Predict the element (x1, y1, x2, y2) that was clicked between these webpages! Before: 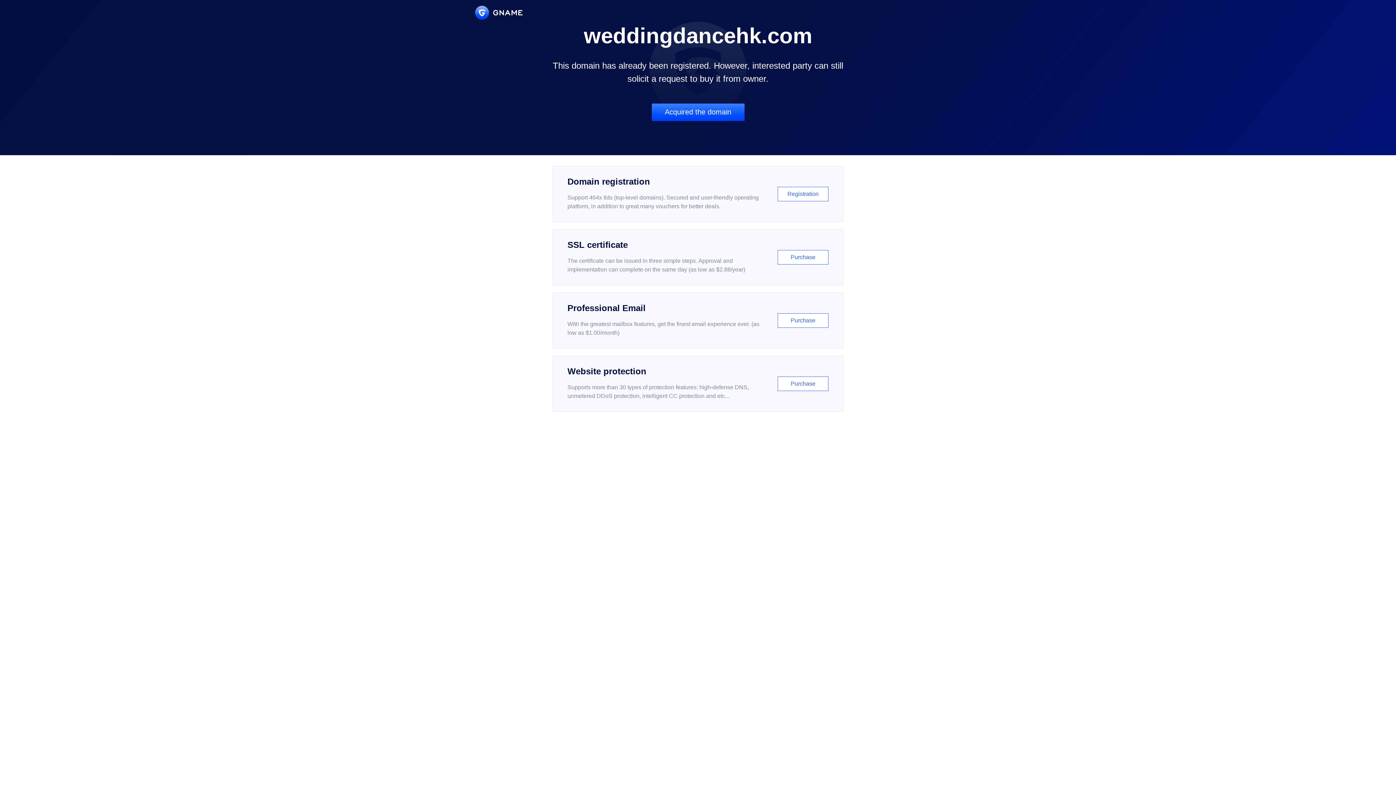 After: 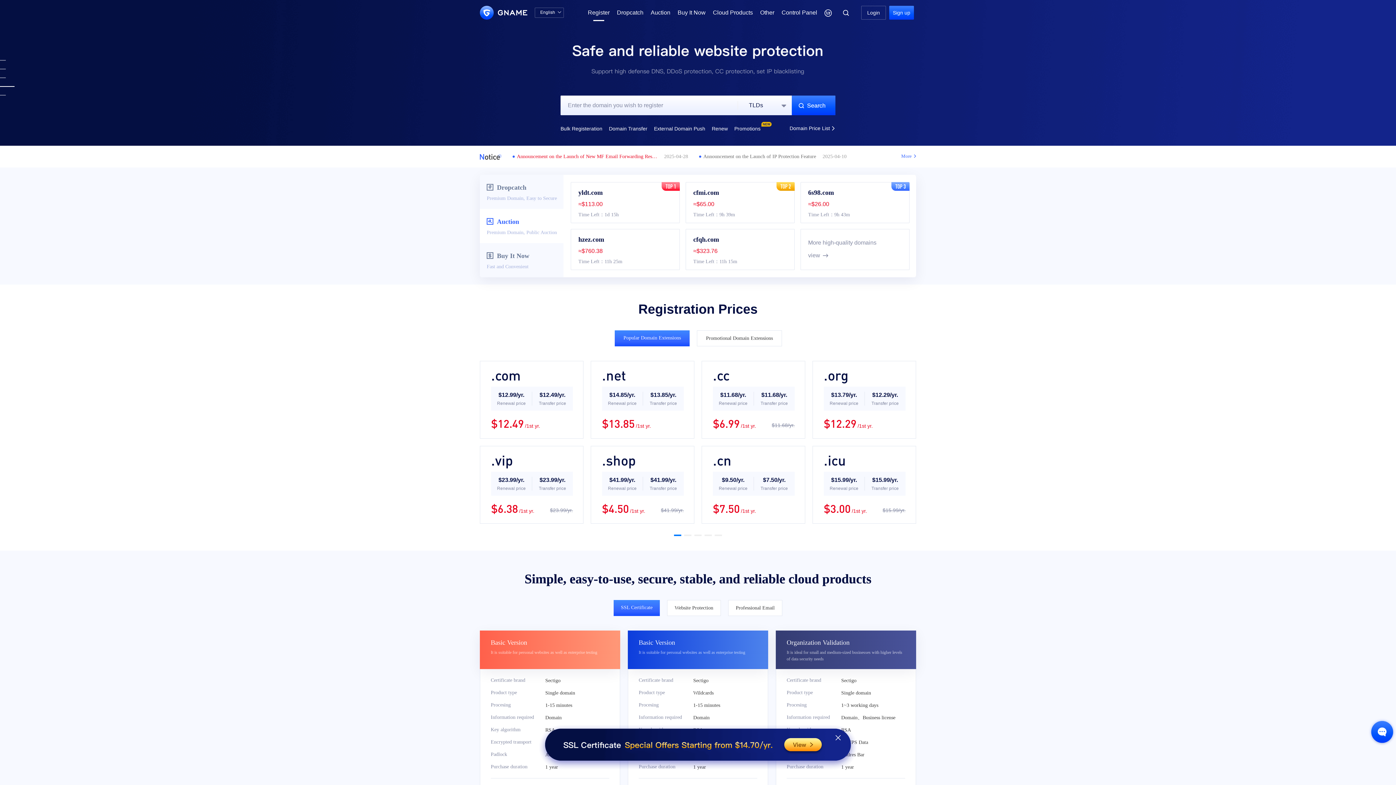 Action: bbox: (552, 166, 843, 222) label: Domain registration

Support 464x tlds (top-level domains). Secured and user-friendly operating platform, in addition to great many vouchers for better deals.

Registration